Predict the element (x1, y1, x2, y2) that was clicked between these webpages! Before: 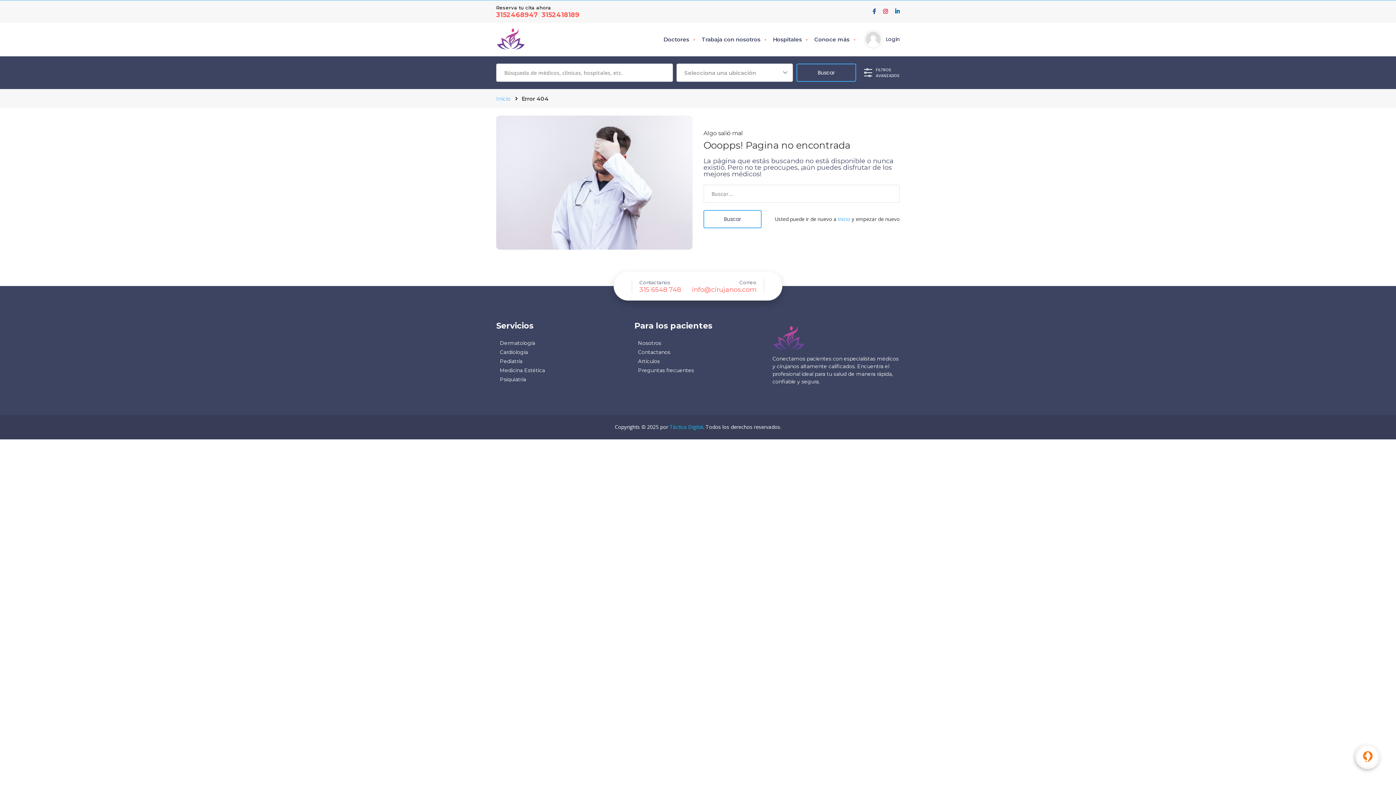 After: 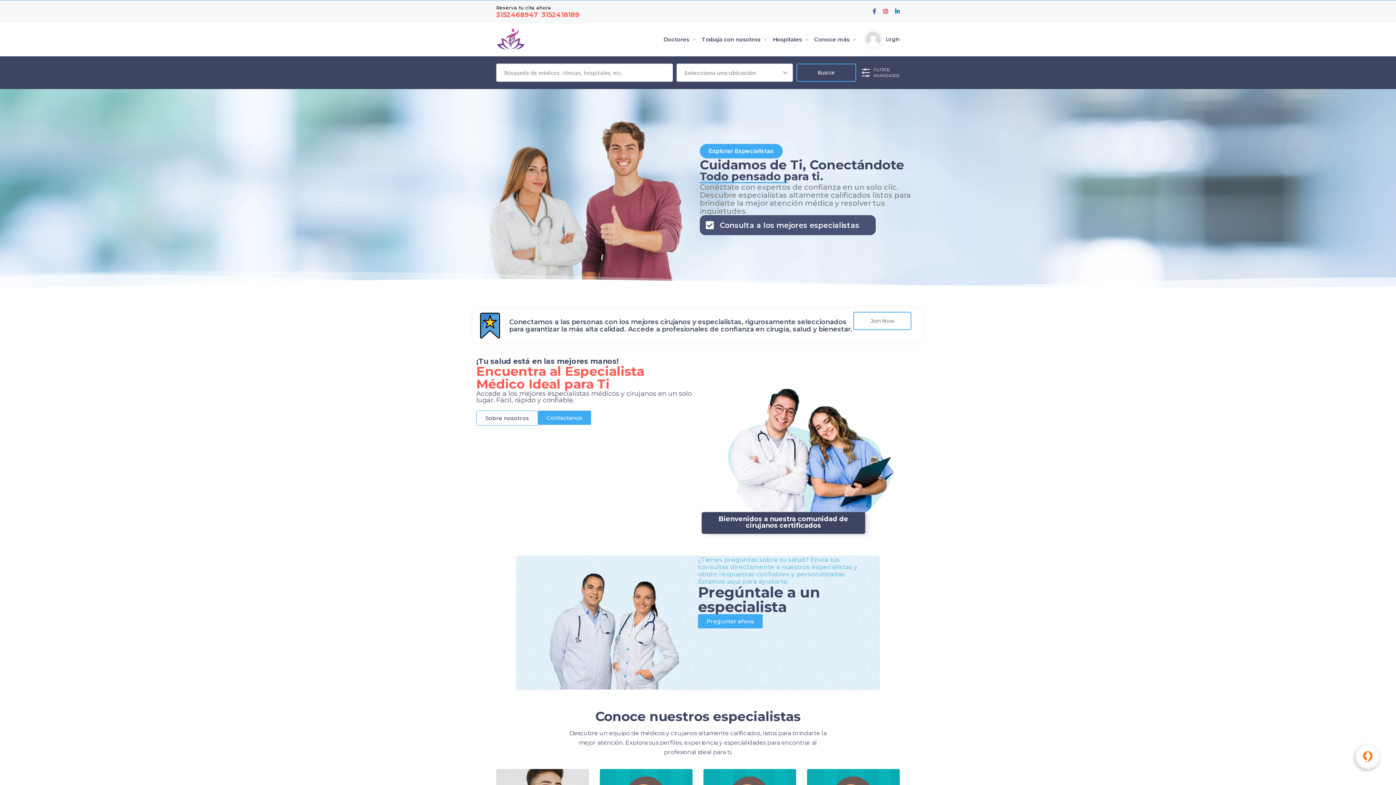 Action: bbox: (496, 25, 525, 54)